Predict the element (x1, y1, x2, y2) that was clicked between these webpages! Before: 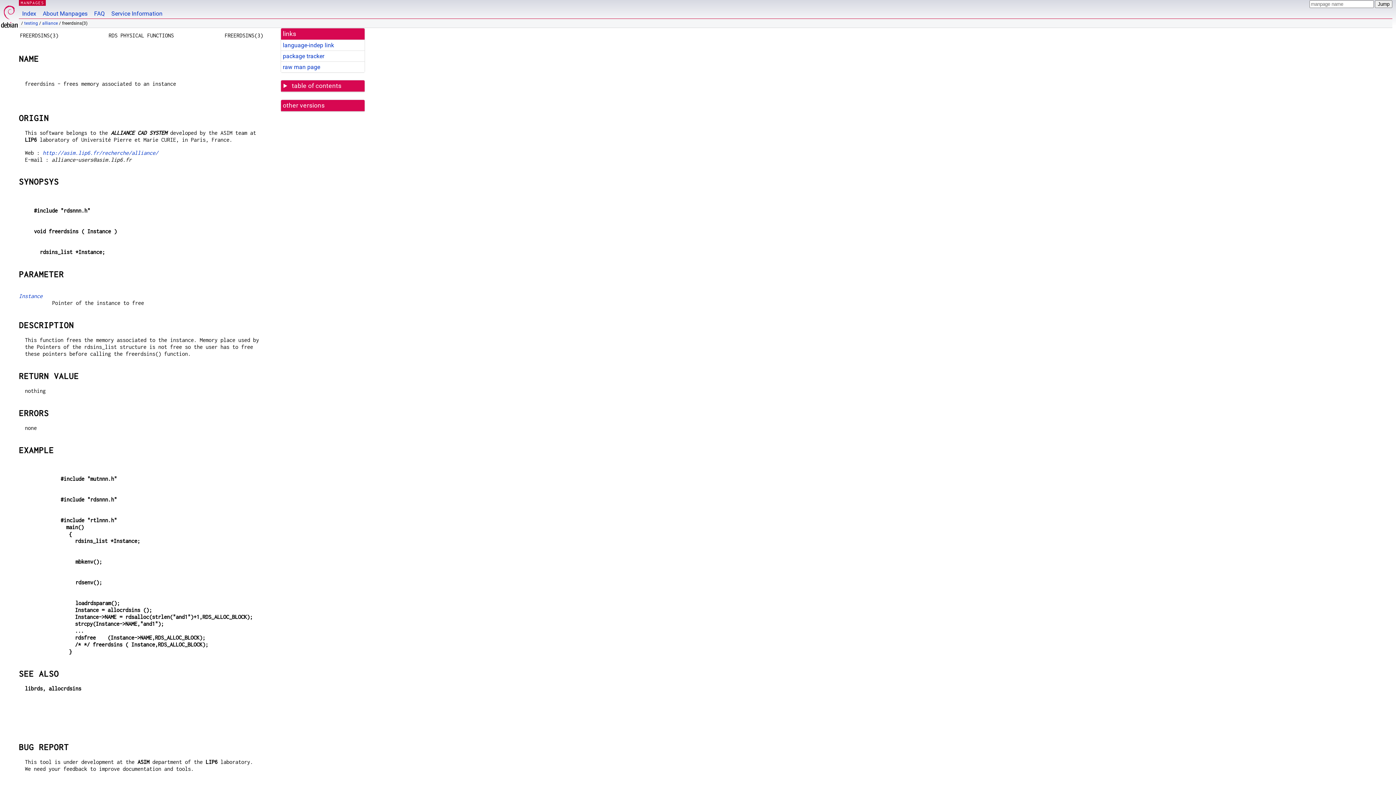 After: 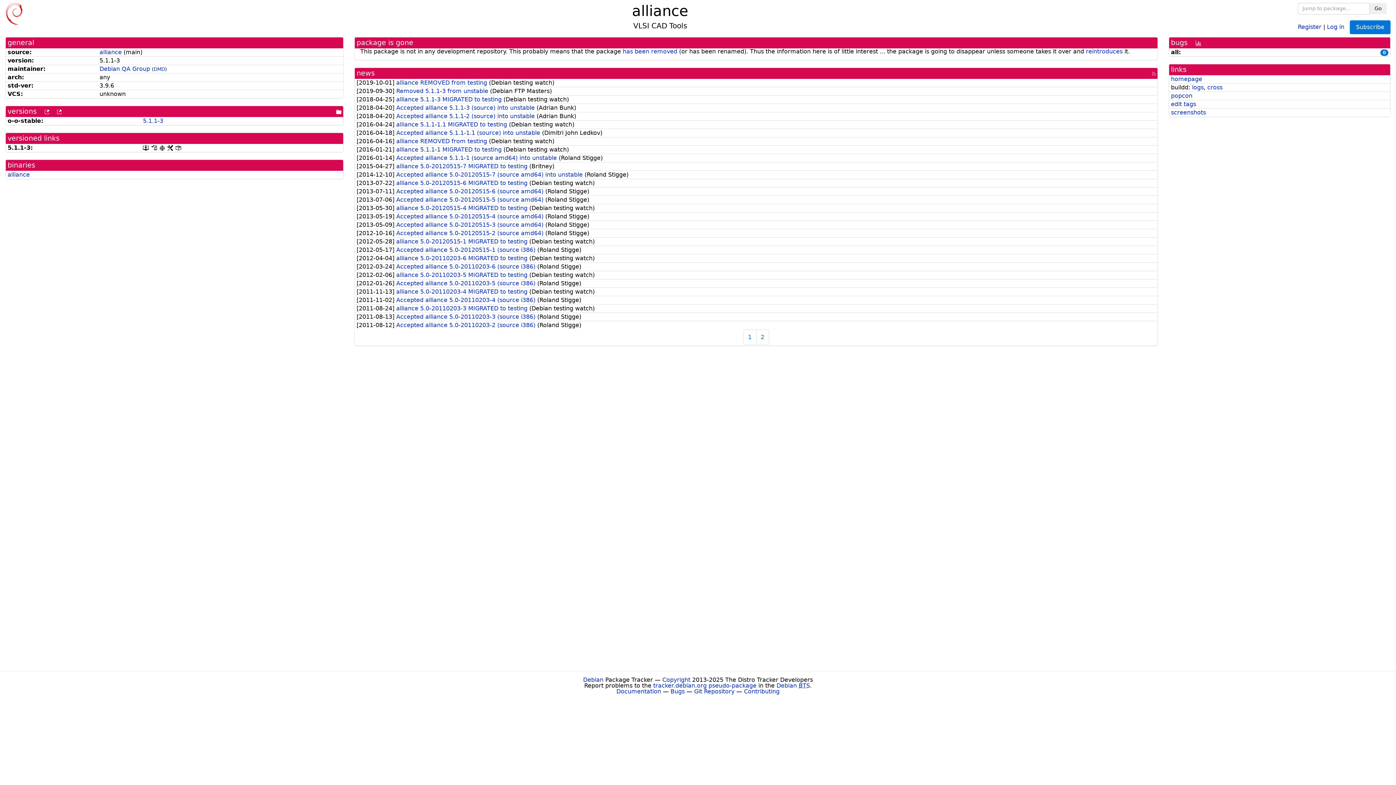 Action: label: package tracker bbox: (282, 52, 324, 59)